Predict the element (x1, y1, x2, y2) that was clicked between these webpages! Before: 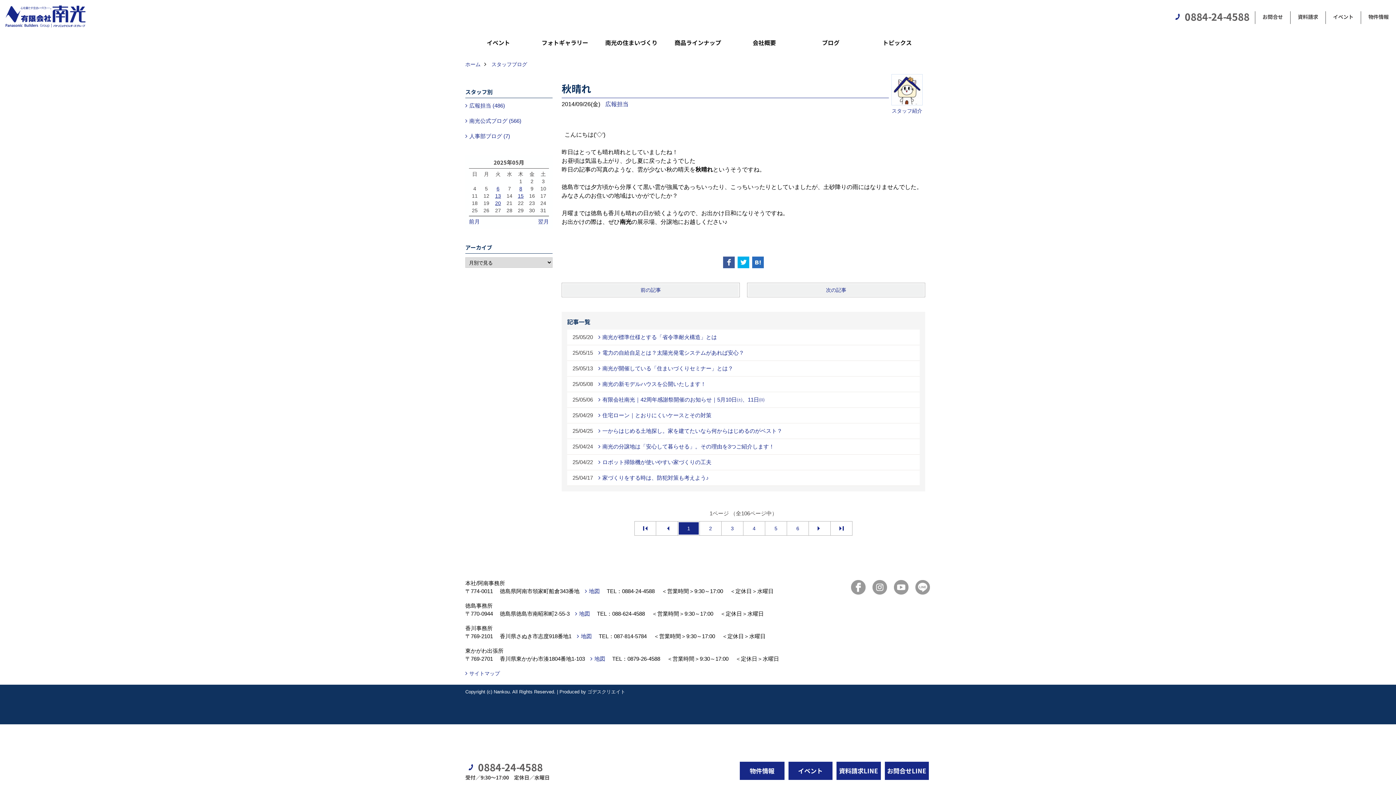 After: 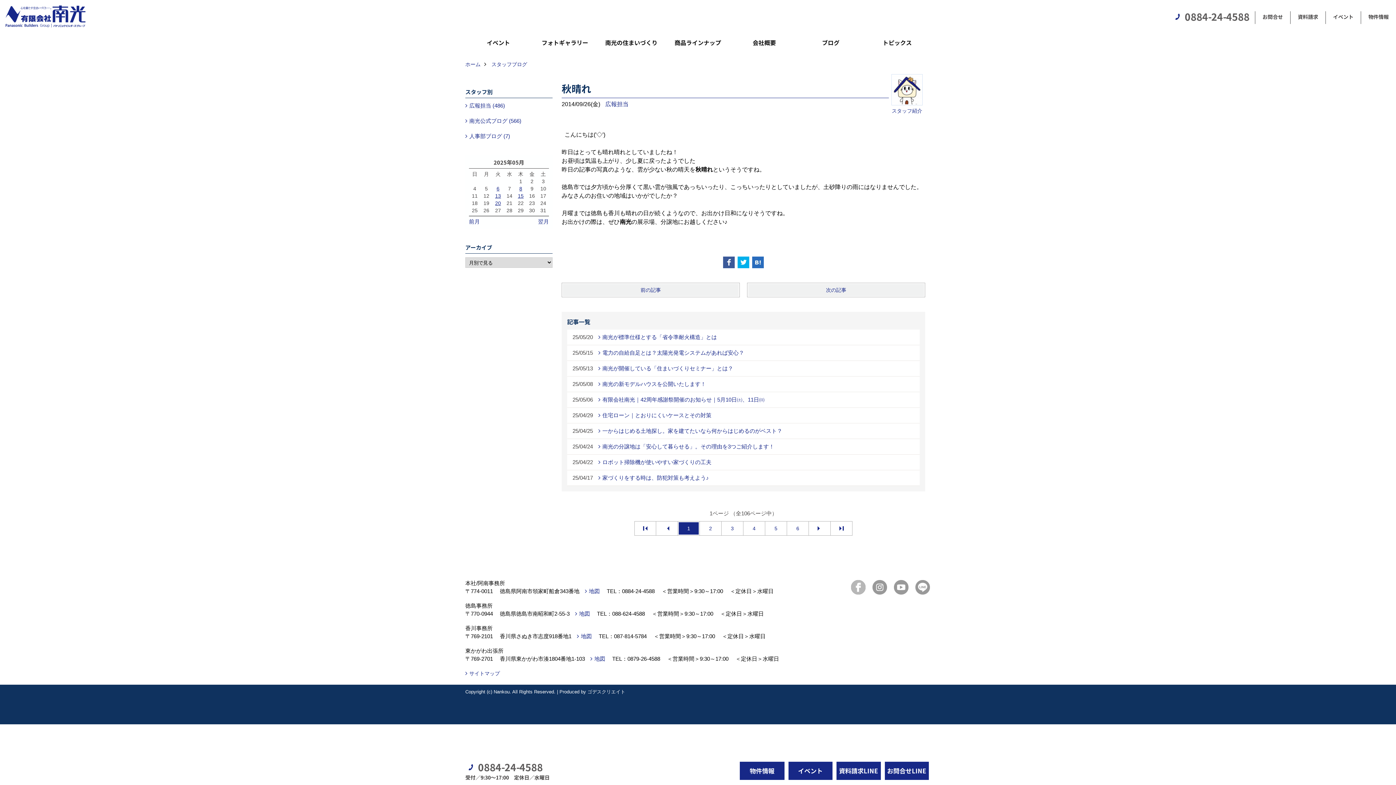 Action: bbox: (850, 579, 866, 595)